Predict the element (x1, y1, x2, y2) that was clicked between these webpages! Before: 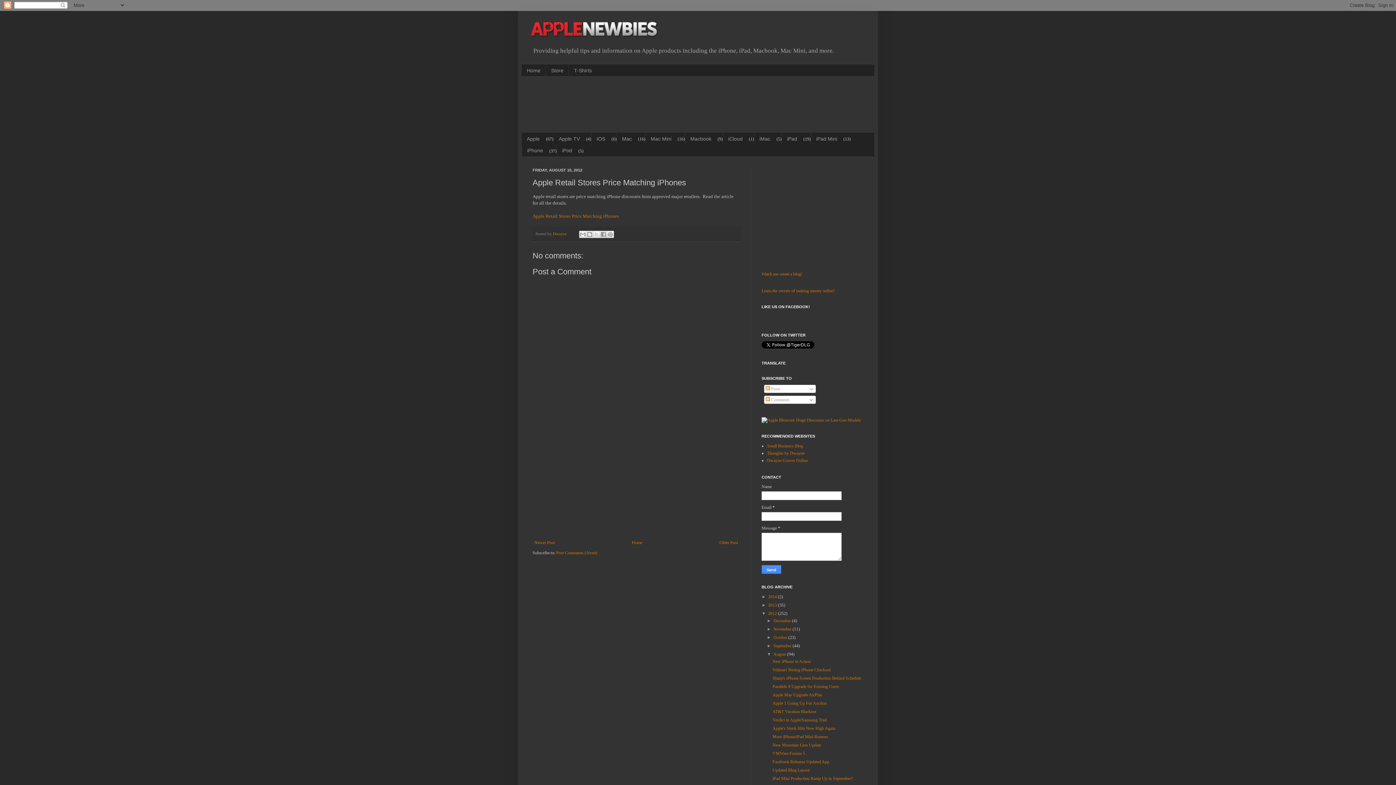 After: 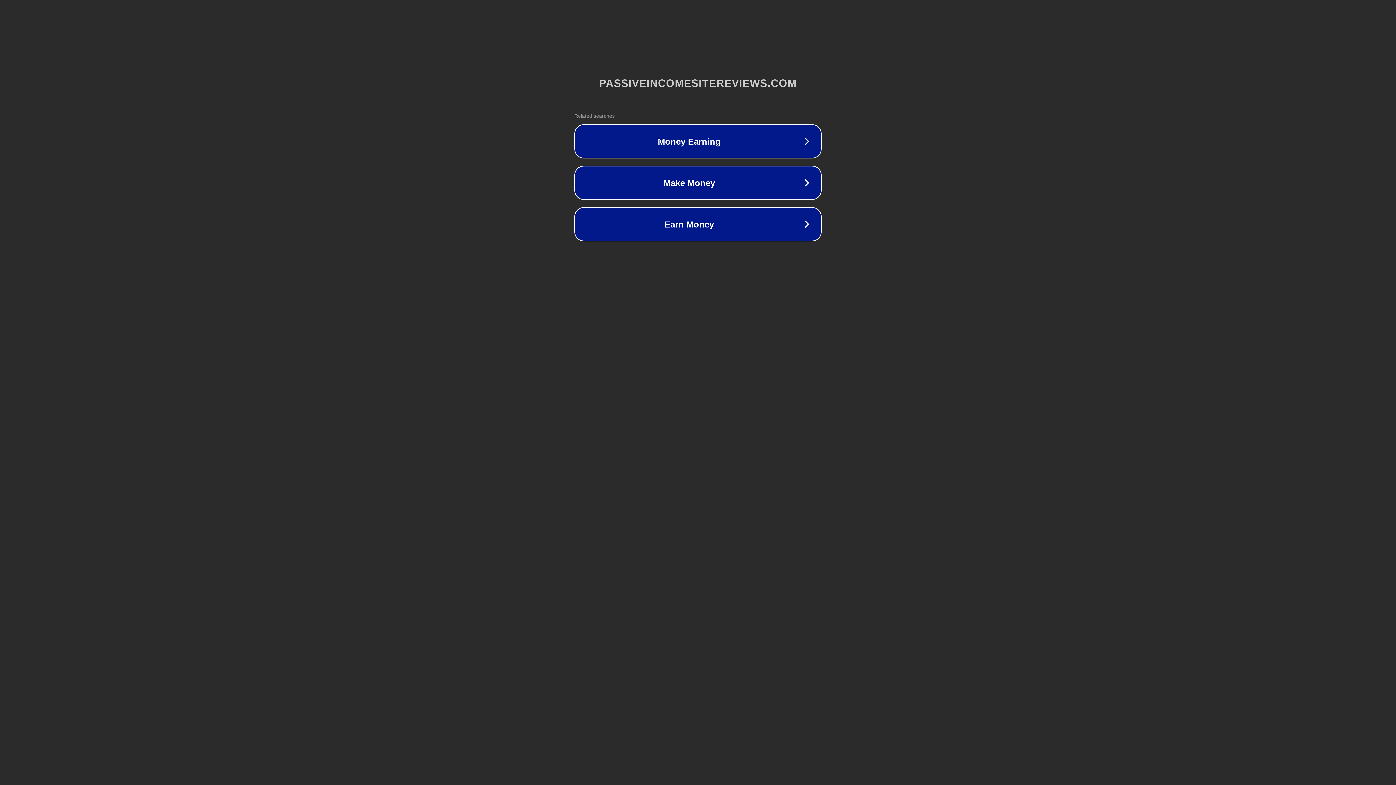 Action: bbox: (761, 288, 834, 293) label: Learn the secrets of making money online!